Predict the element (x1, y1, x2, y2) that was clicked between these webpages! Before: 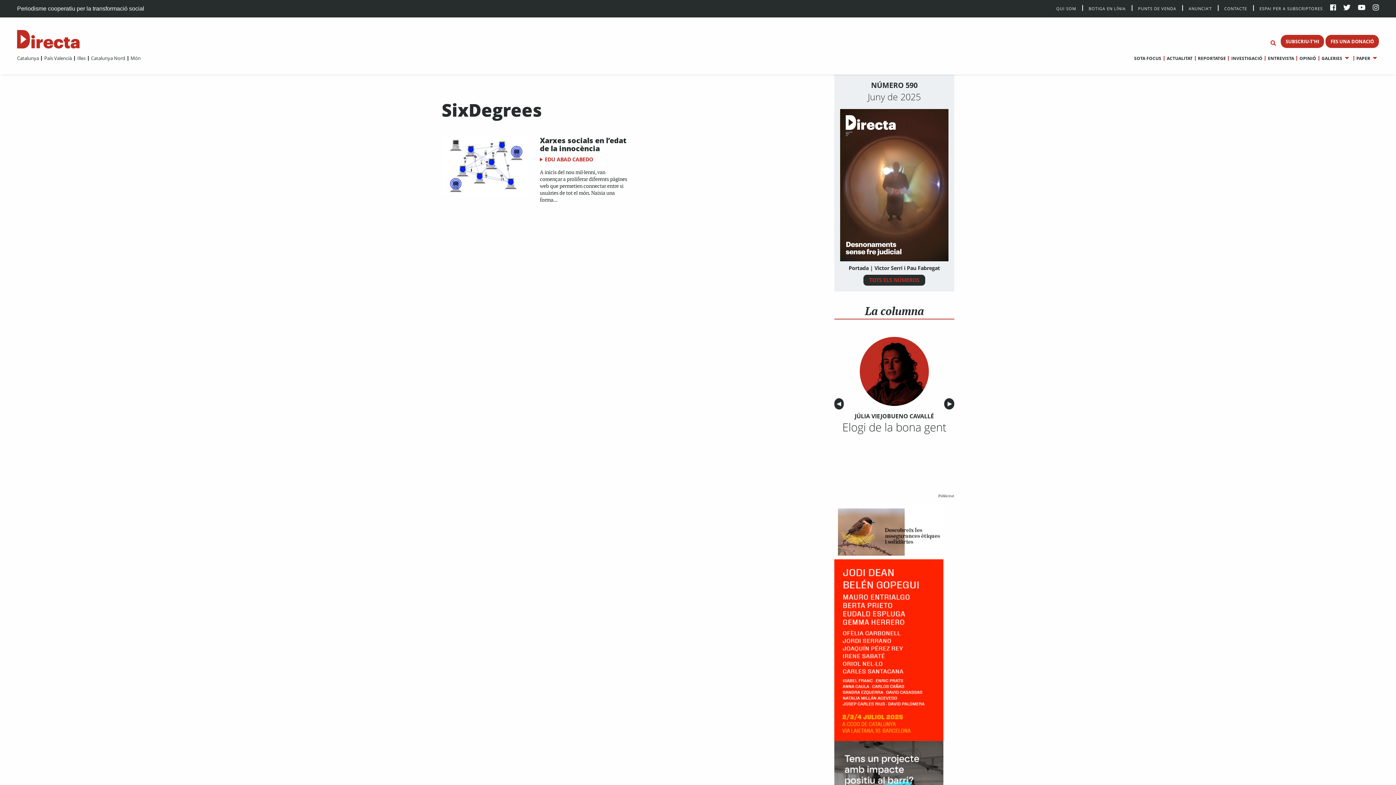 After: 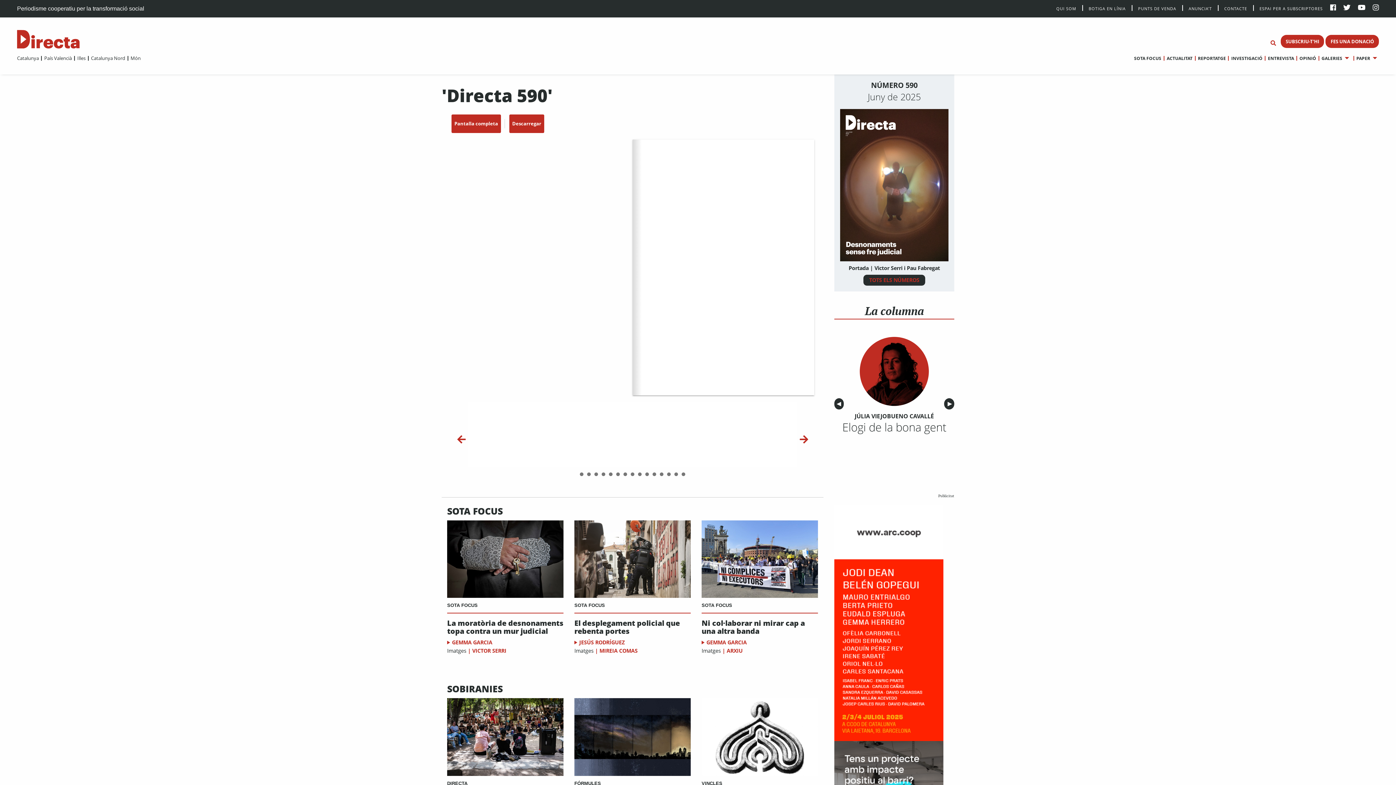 Action: bbox: (840, 180, 948, 187)